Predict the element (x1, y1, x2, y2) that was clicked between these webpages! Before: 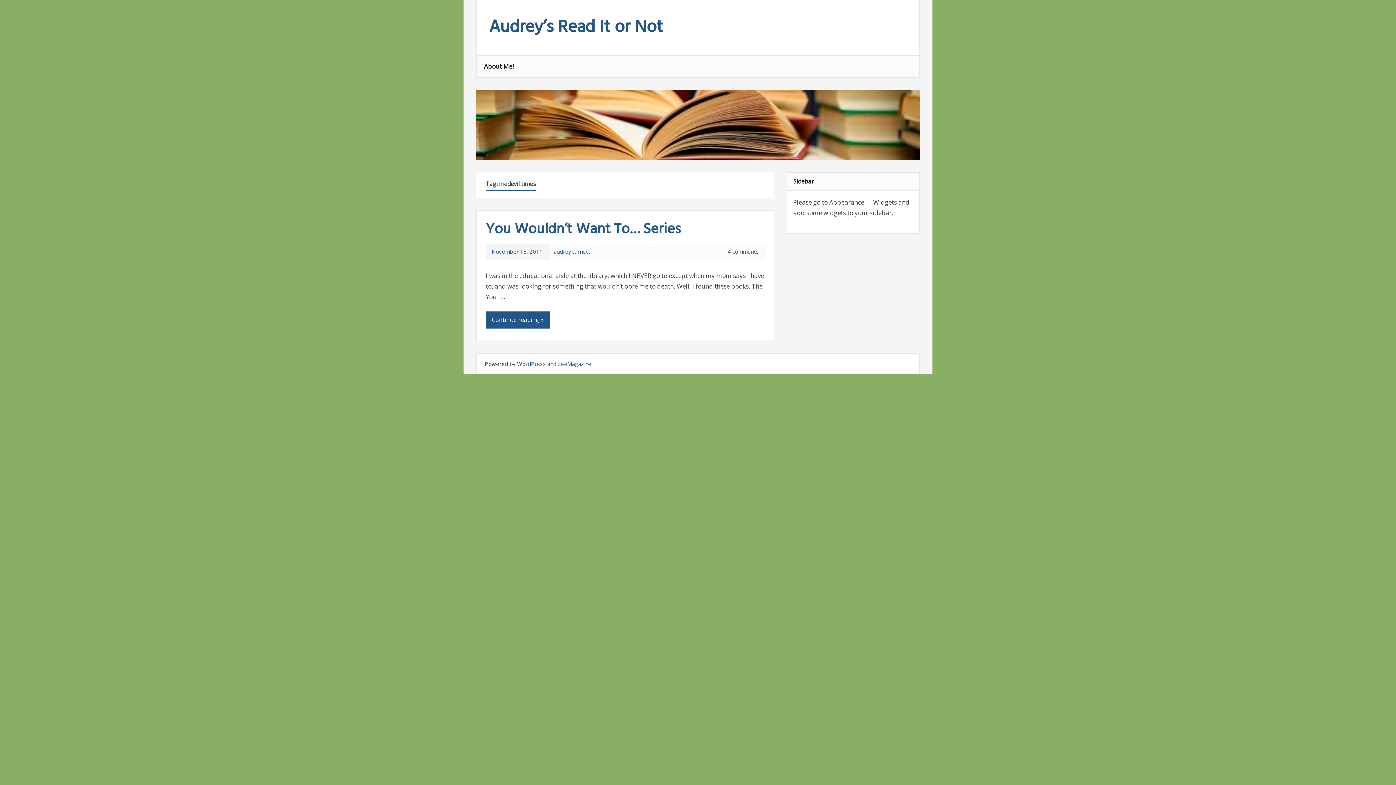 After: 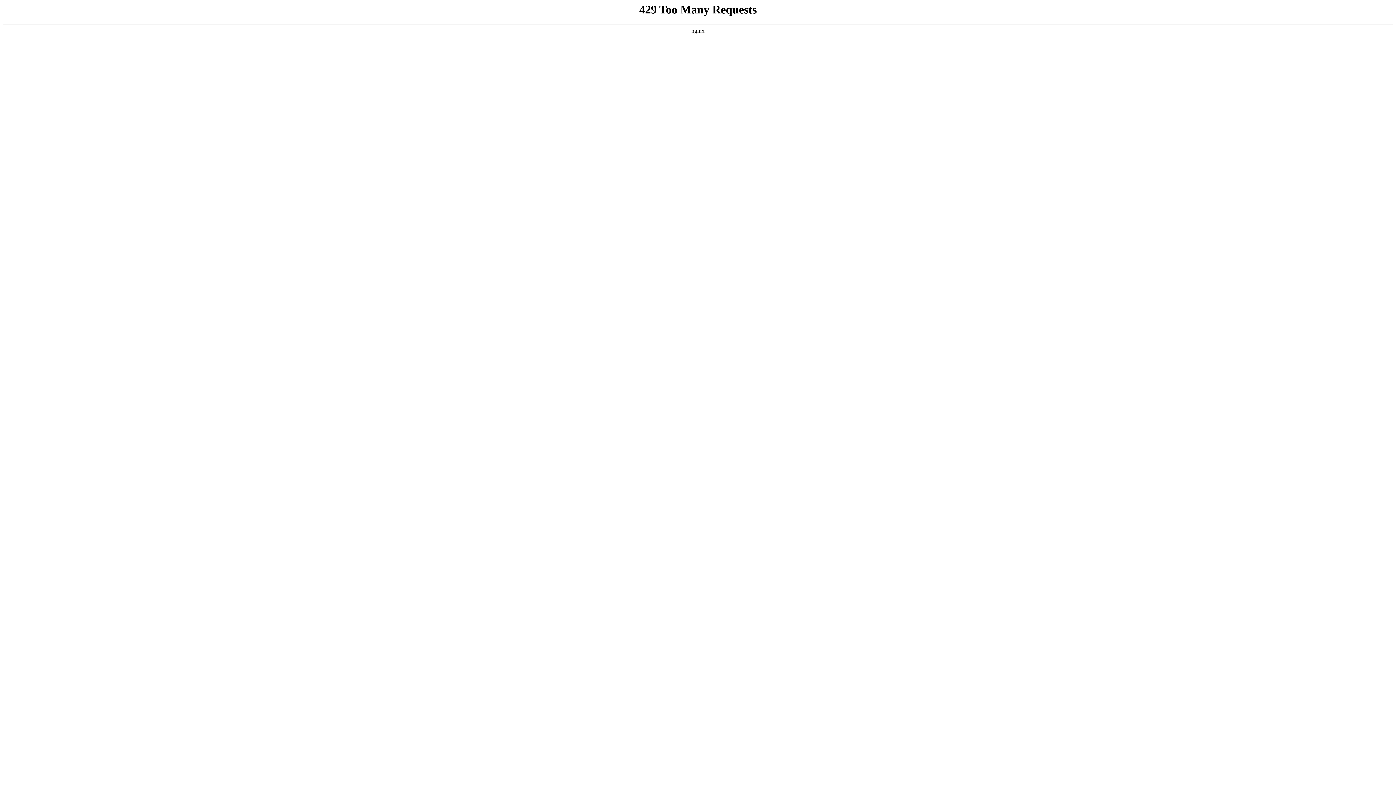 Action: bbox: (558, 360, 591, 367) label: zeeMagazine